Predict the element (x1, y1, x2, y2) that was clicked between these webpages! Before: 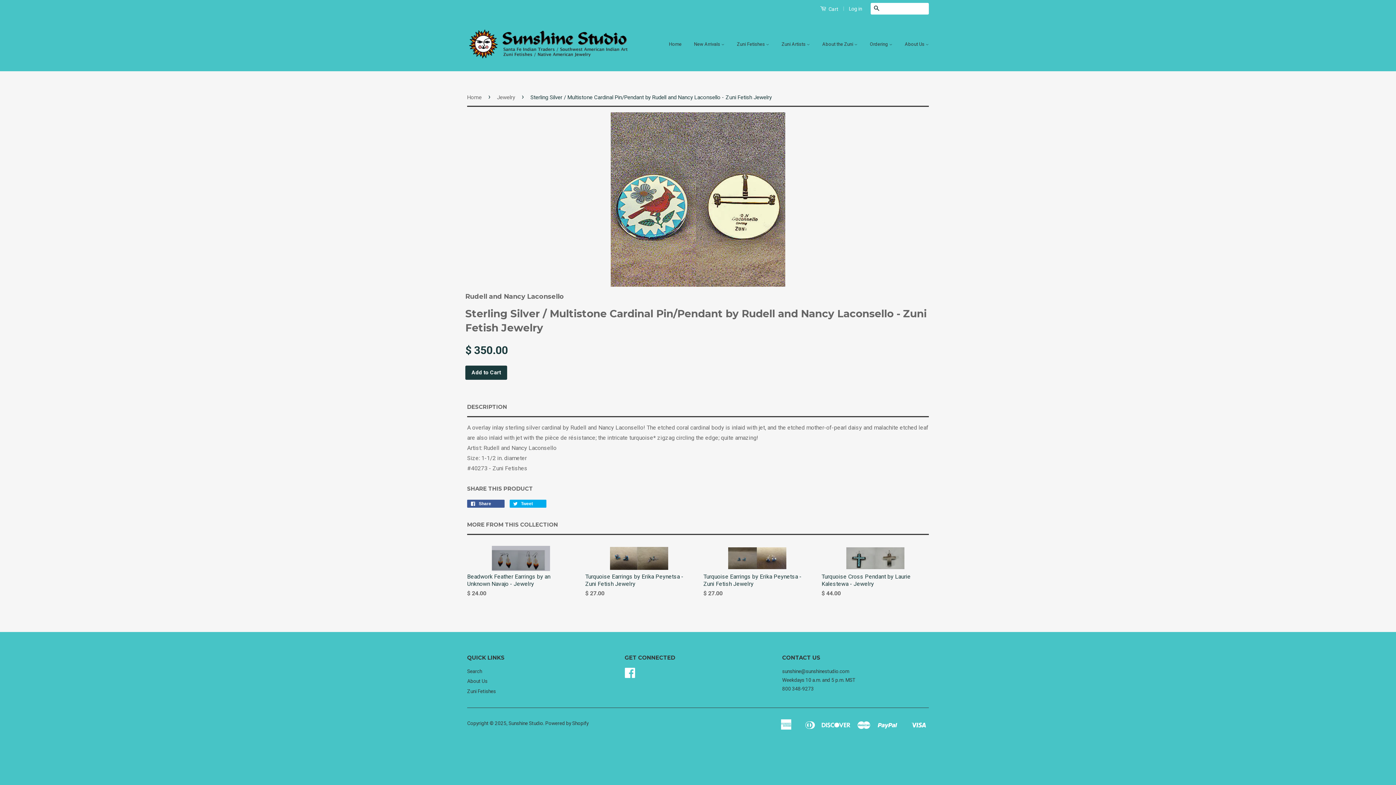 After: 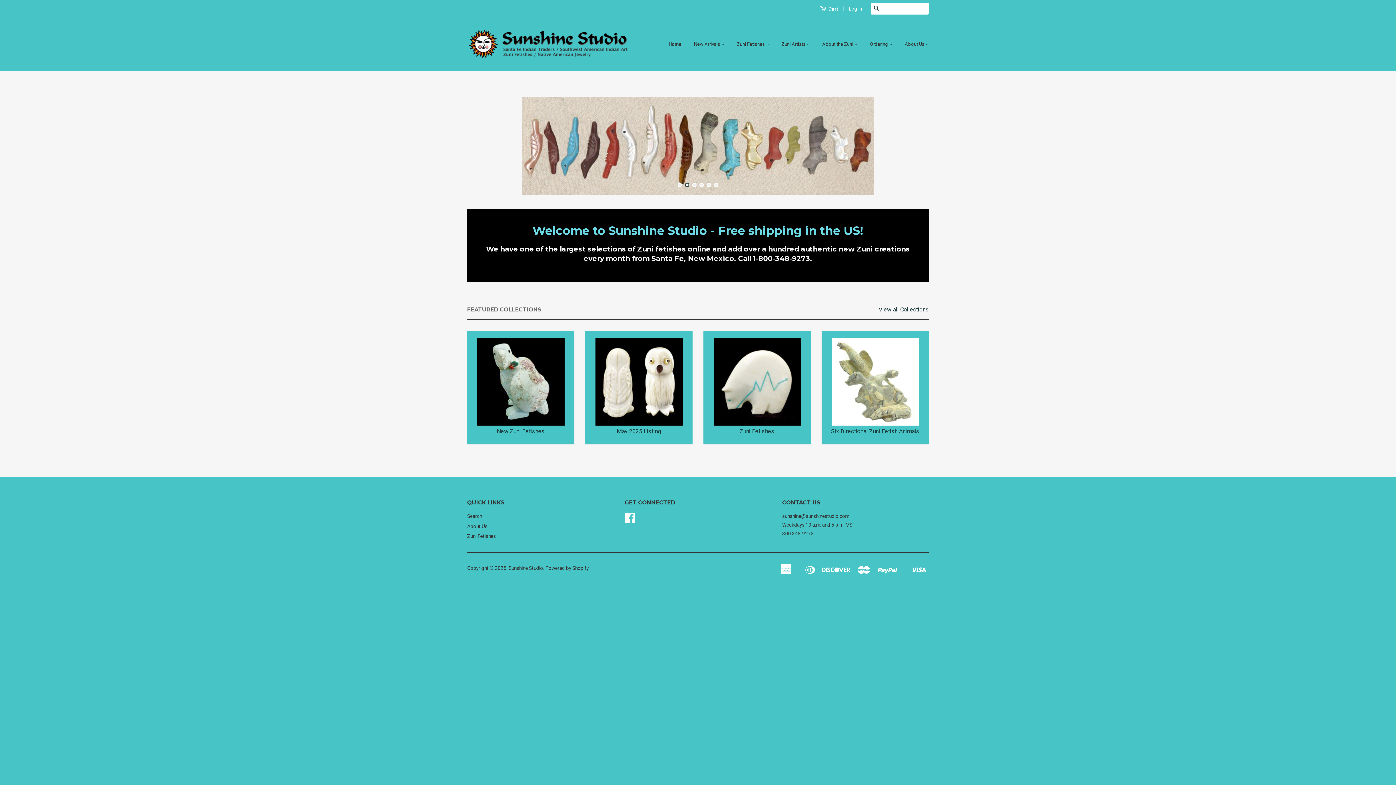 Action: label: Home bbox: (669, 34, 687, 53)